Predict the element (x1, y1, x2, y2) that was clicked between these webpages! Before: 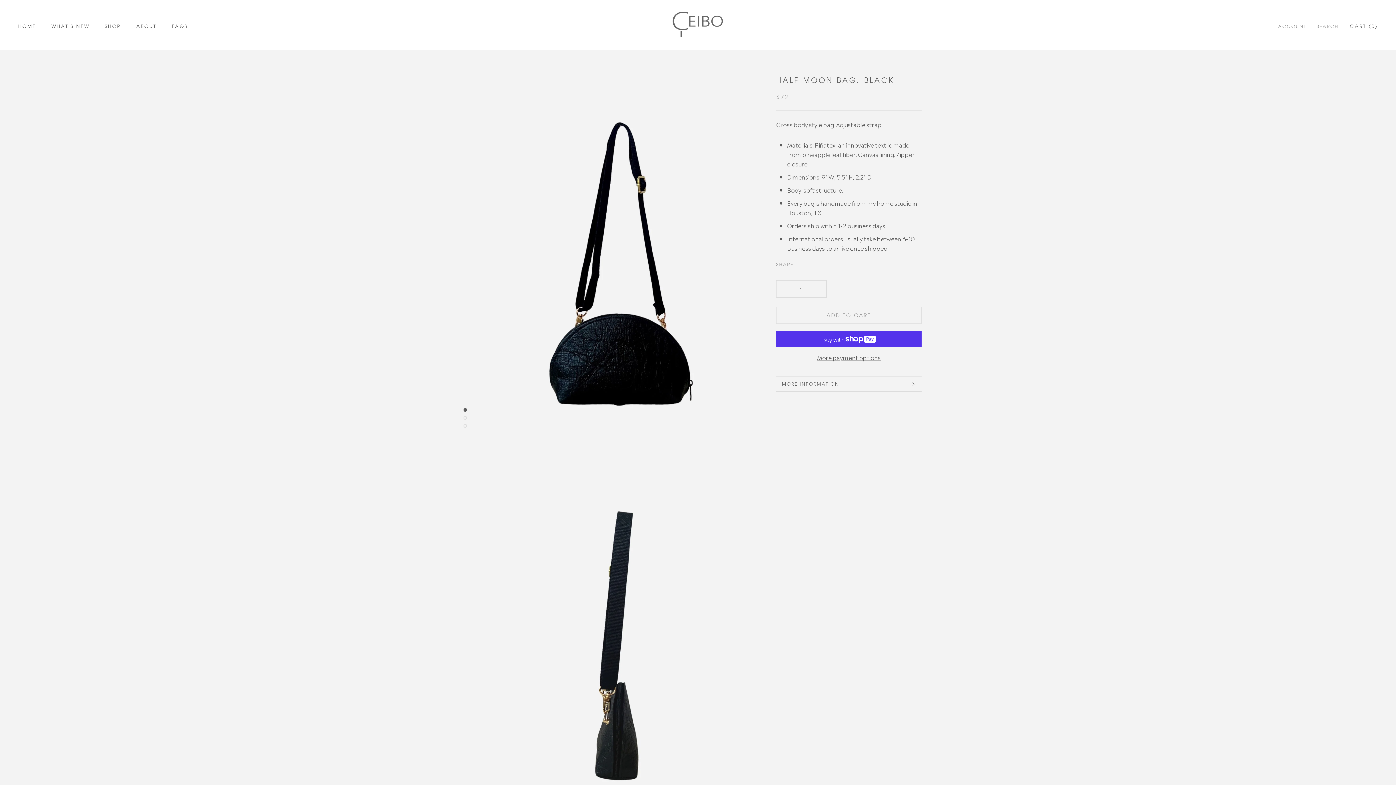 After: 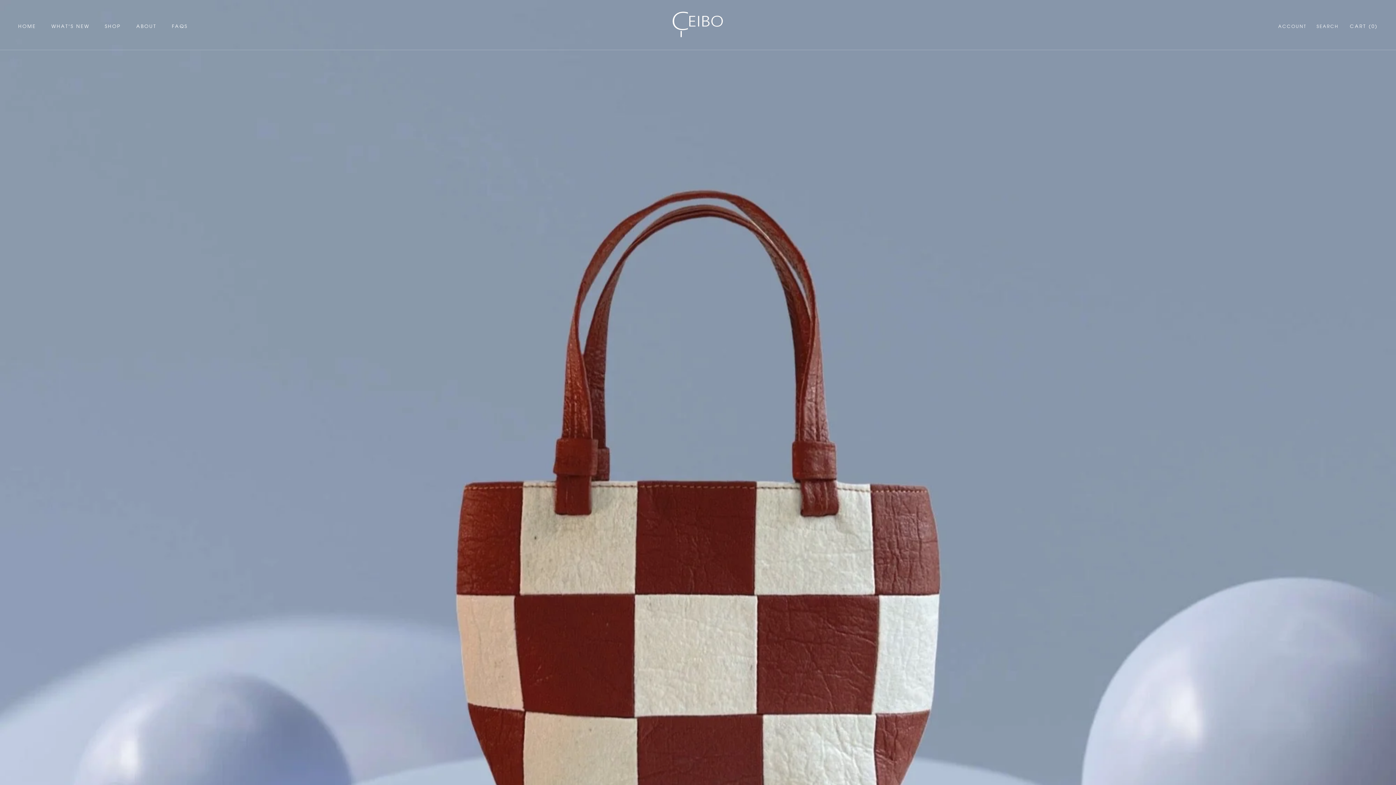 Action: bbox: (18, 22, 36, 29) label: HOME
HOME